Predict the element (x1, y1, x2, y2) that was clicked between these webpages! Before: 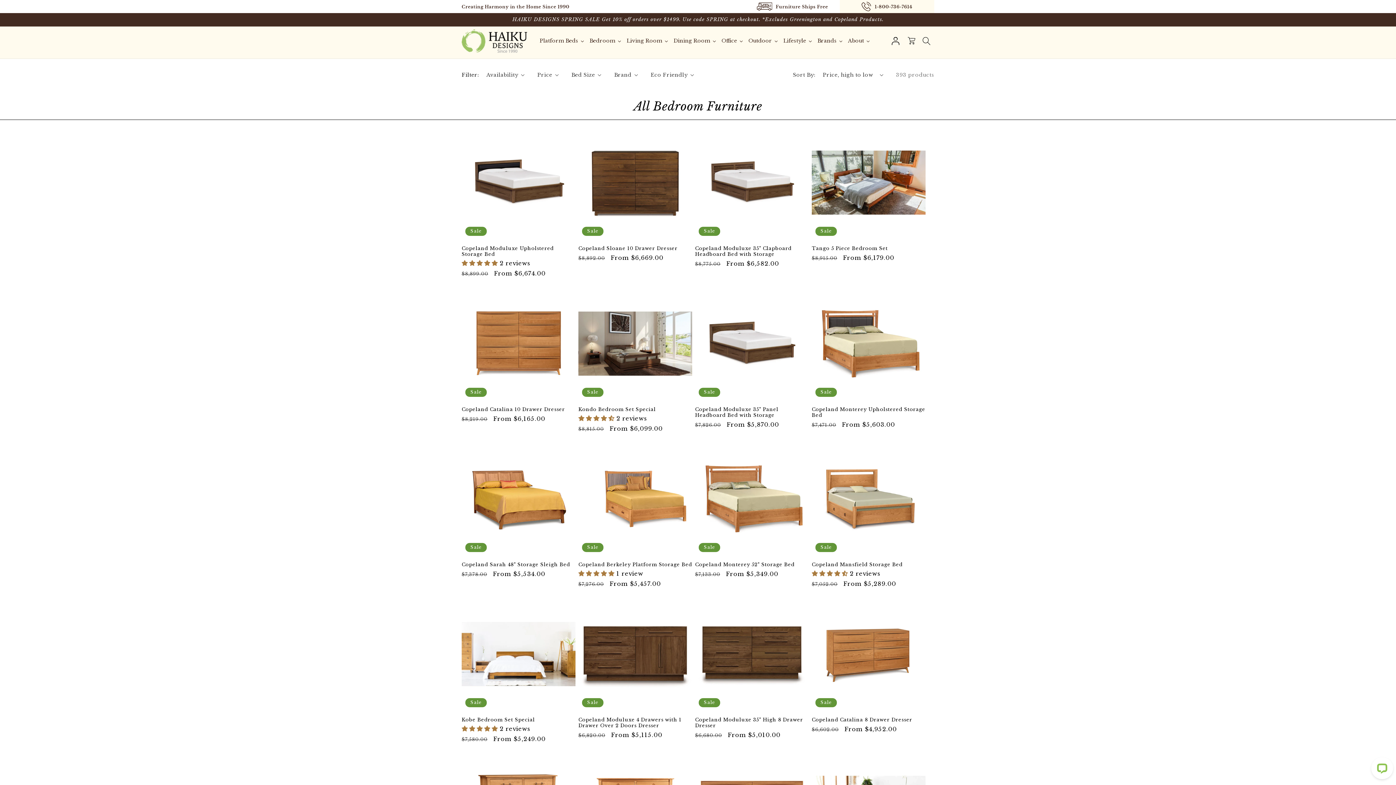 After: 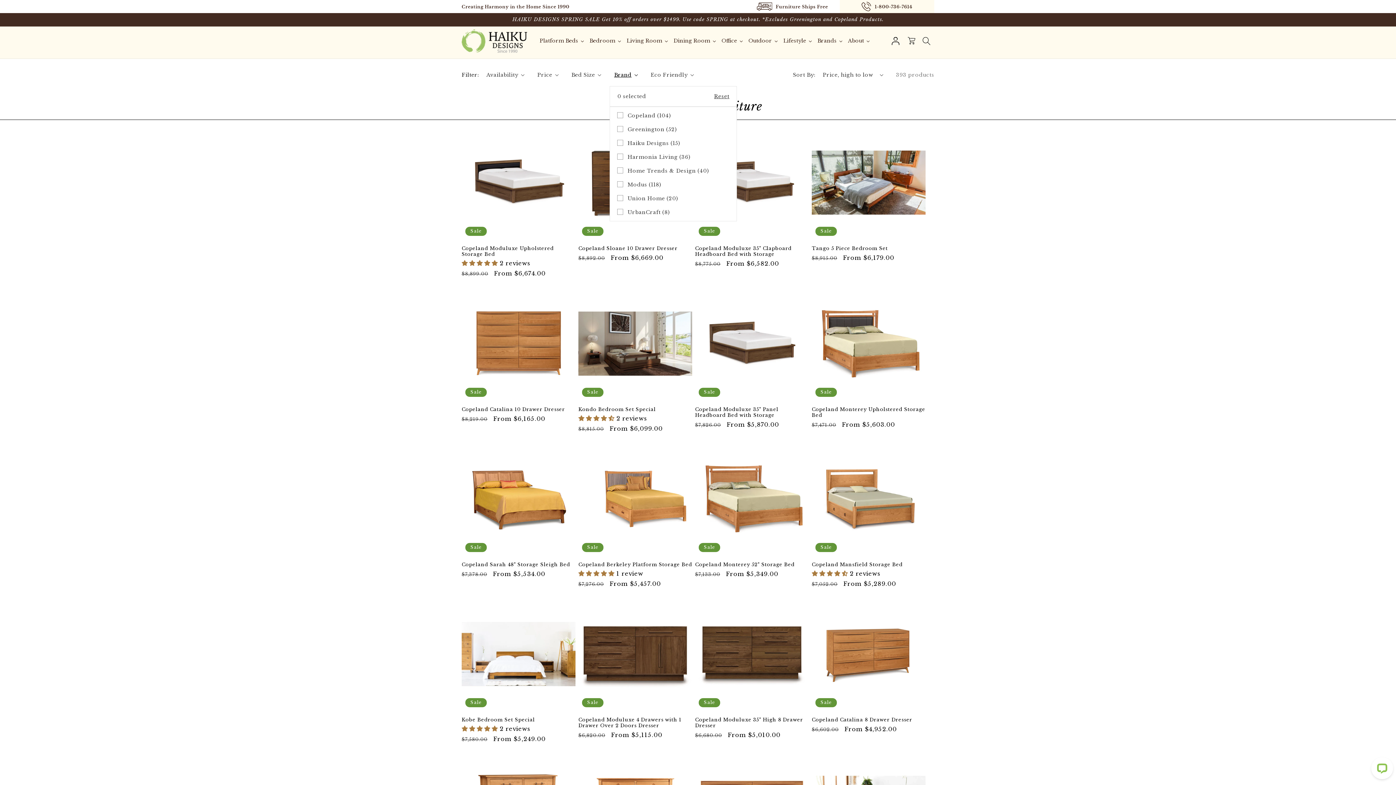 Action: bbox: (614, 71, 638, 78) label: Brand (0 selected)